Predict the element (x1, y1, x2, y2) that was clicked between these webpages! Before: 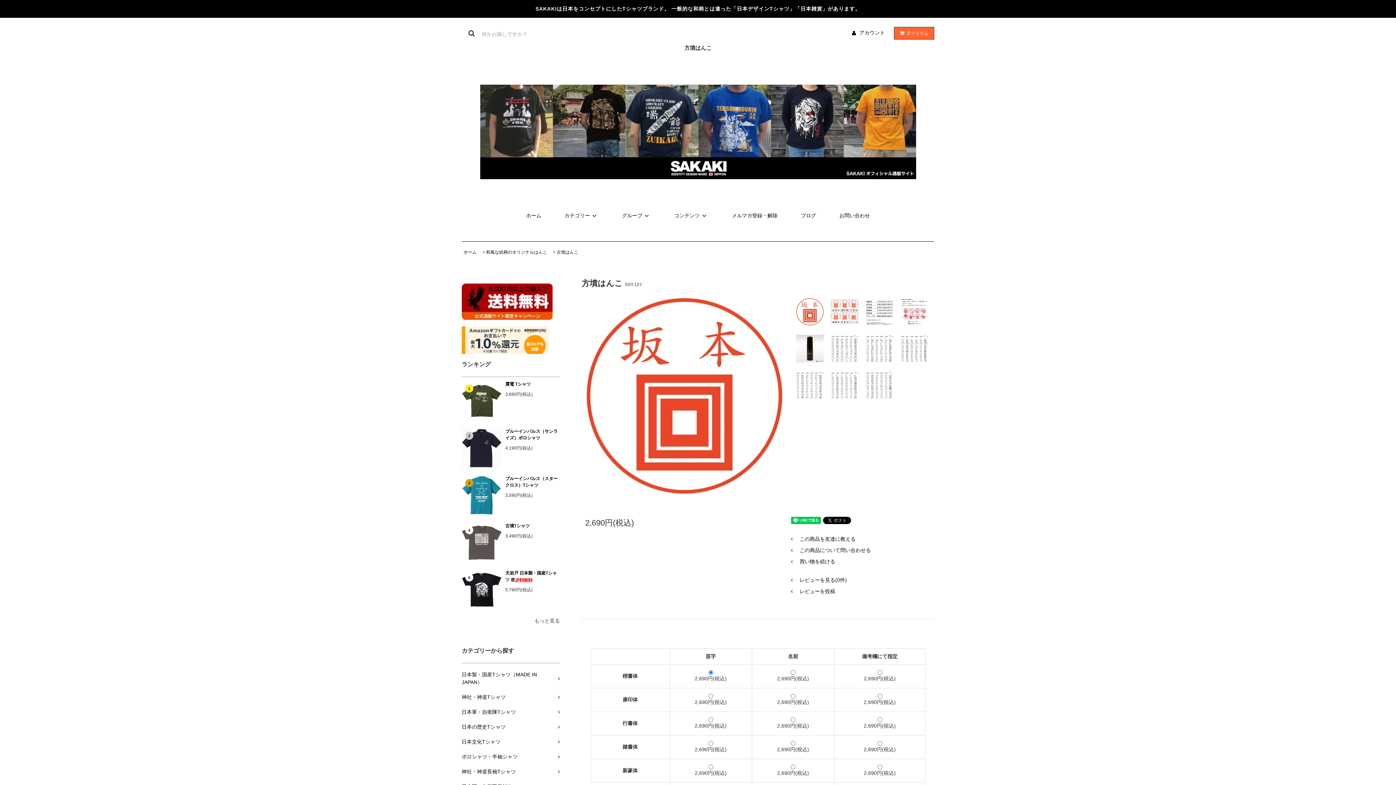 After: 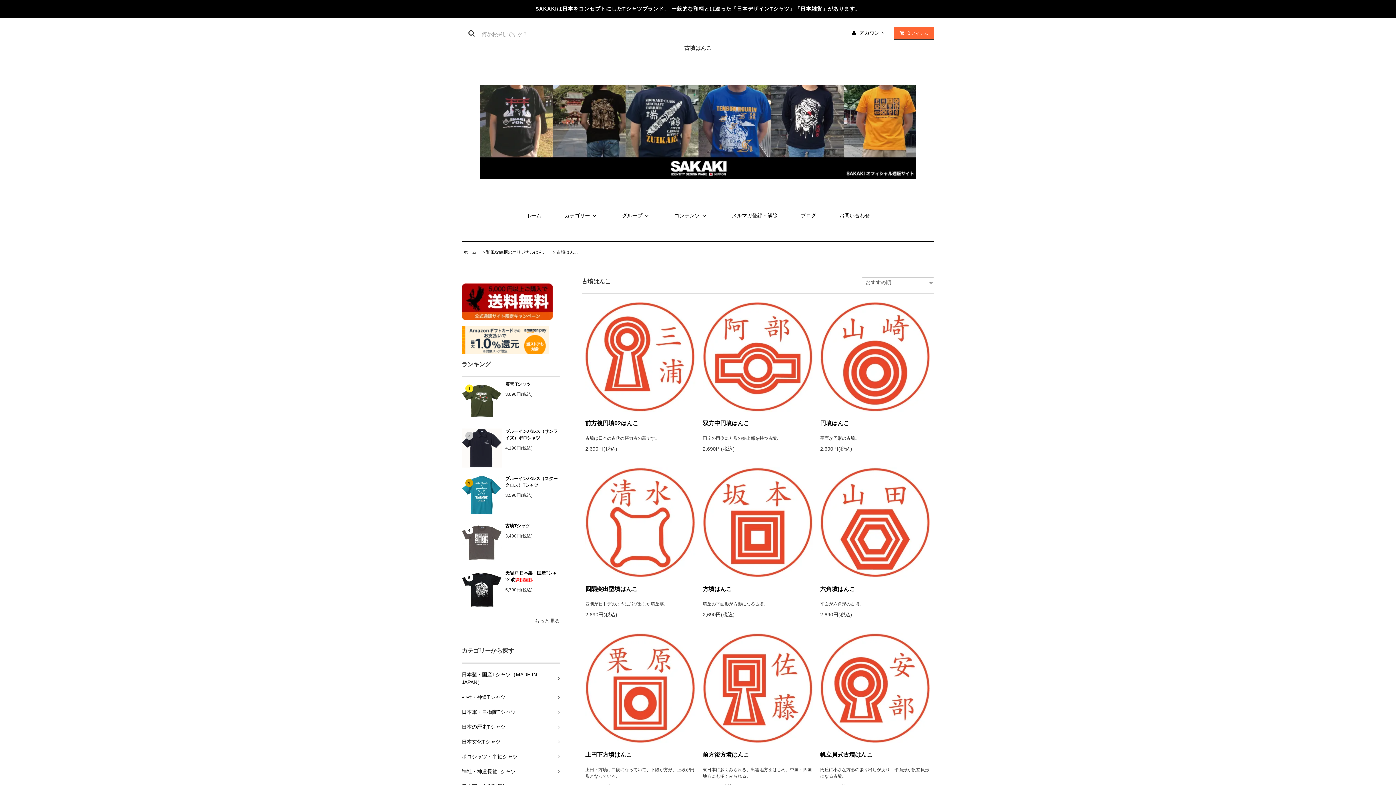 Action: bbox: (791, 556, 931, 567) label:  買い物を続ける